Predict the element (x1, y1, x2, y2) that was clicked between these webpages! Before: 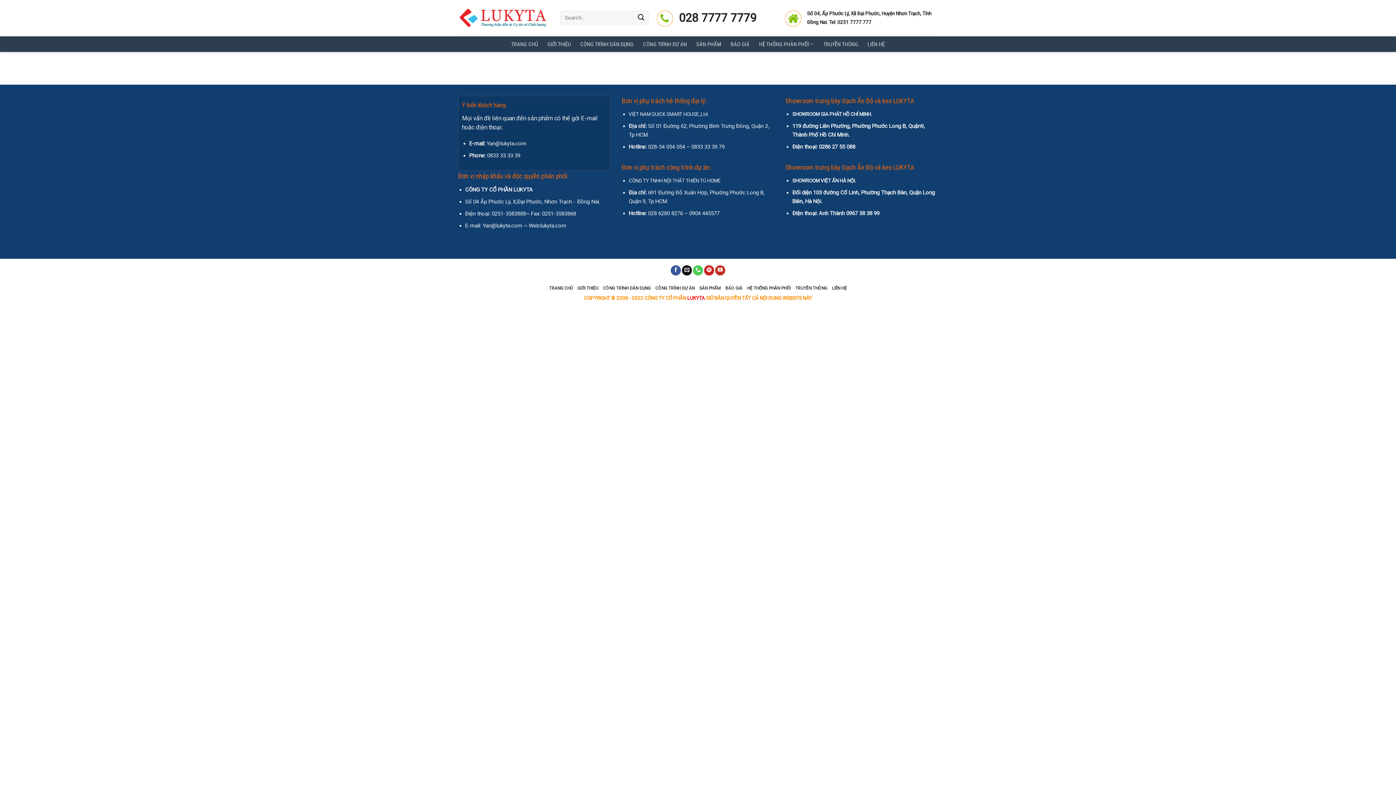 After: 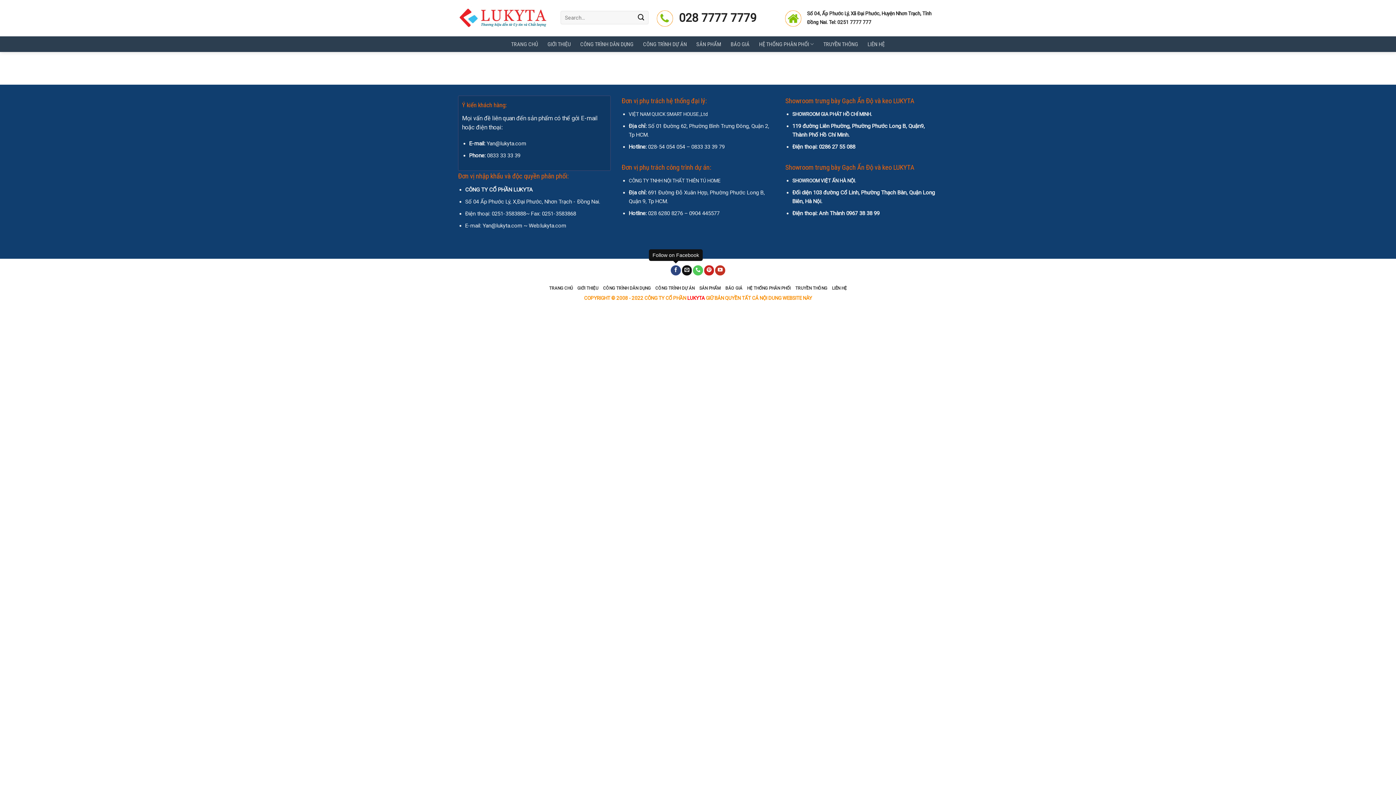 Action: label: Follow on Facebook bbox: (670, 265, 681, 275)